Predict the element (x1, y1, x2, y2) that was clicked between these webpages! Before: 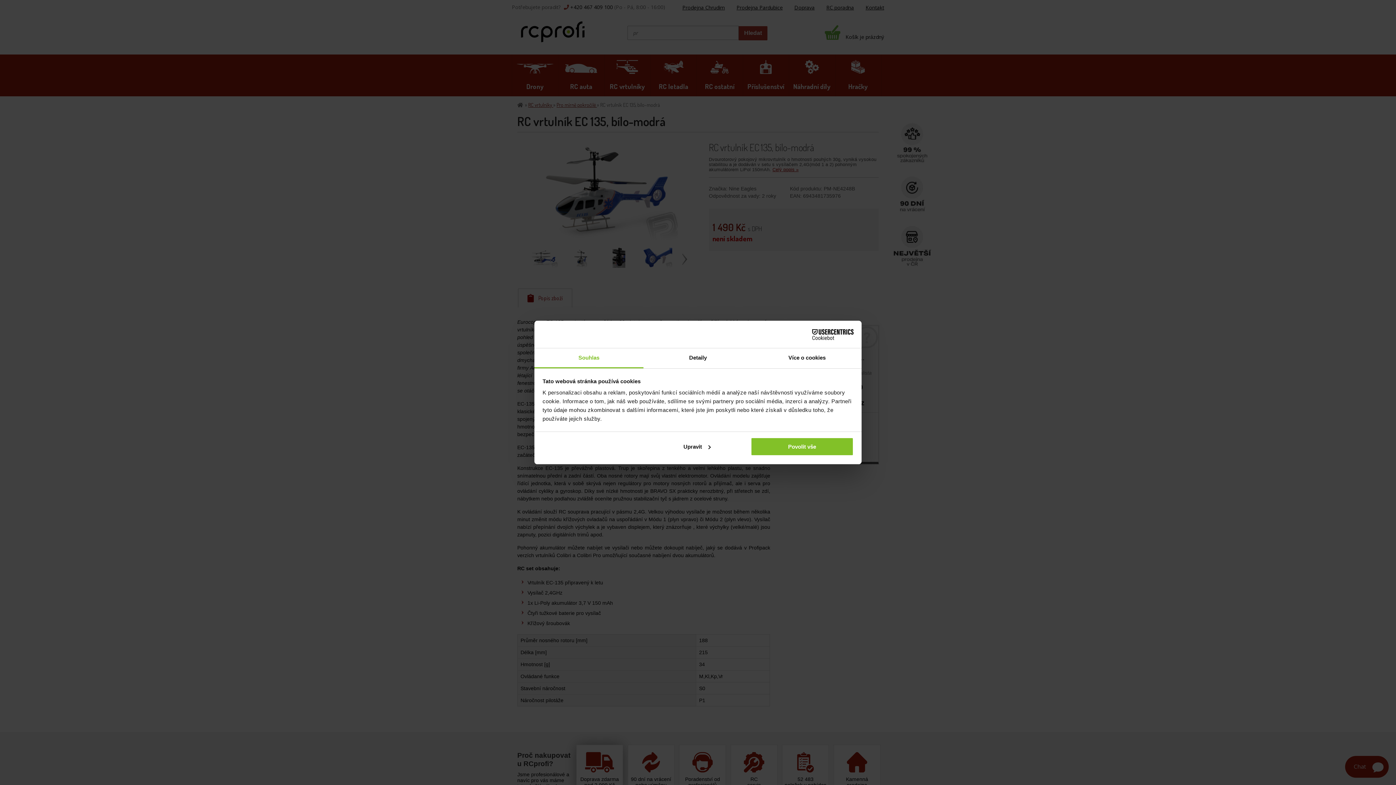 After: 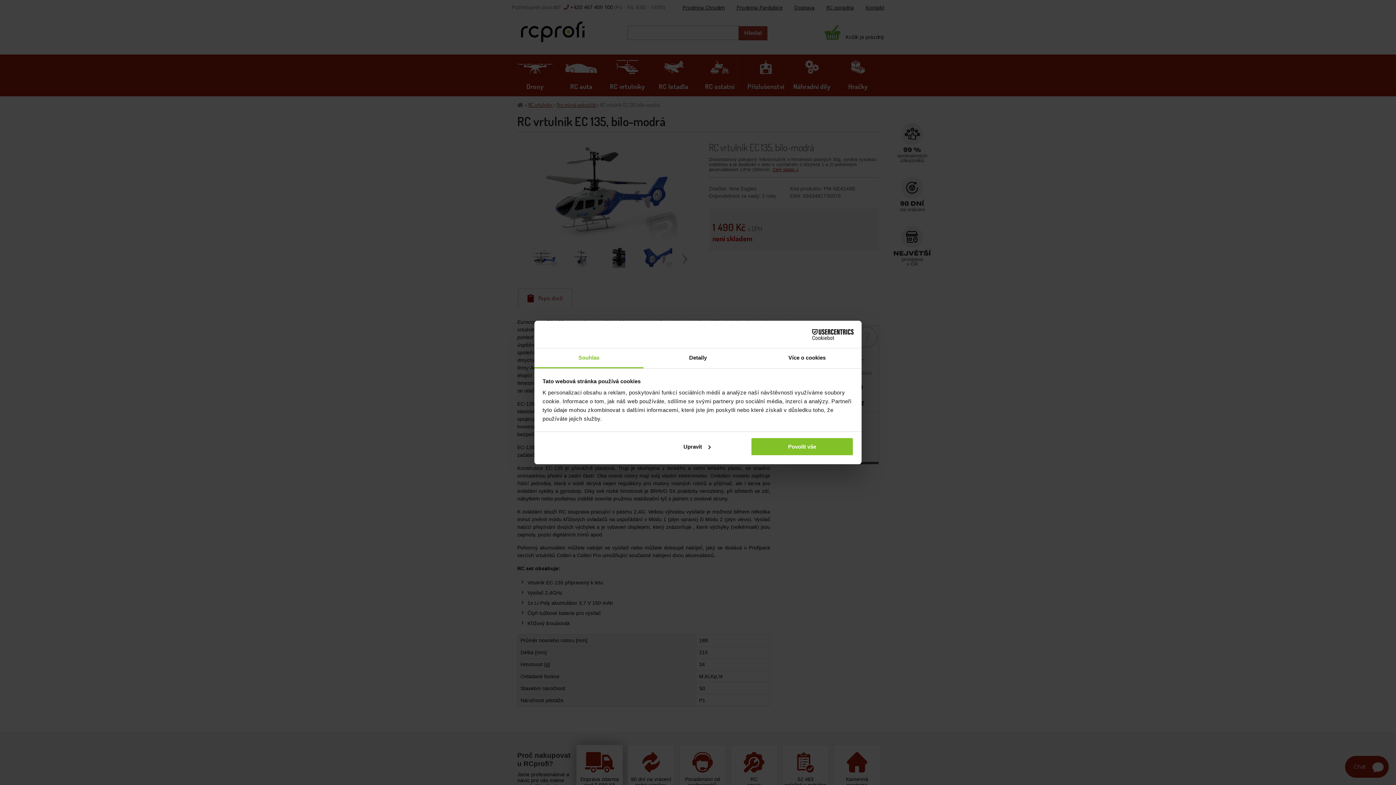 Action: bbox: (534, 348, 643, 368) label: Souhlas